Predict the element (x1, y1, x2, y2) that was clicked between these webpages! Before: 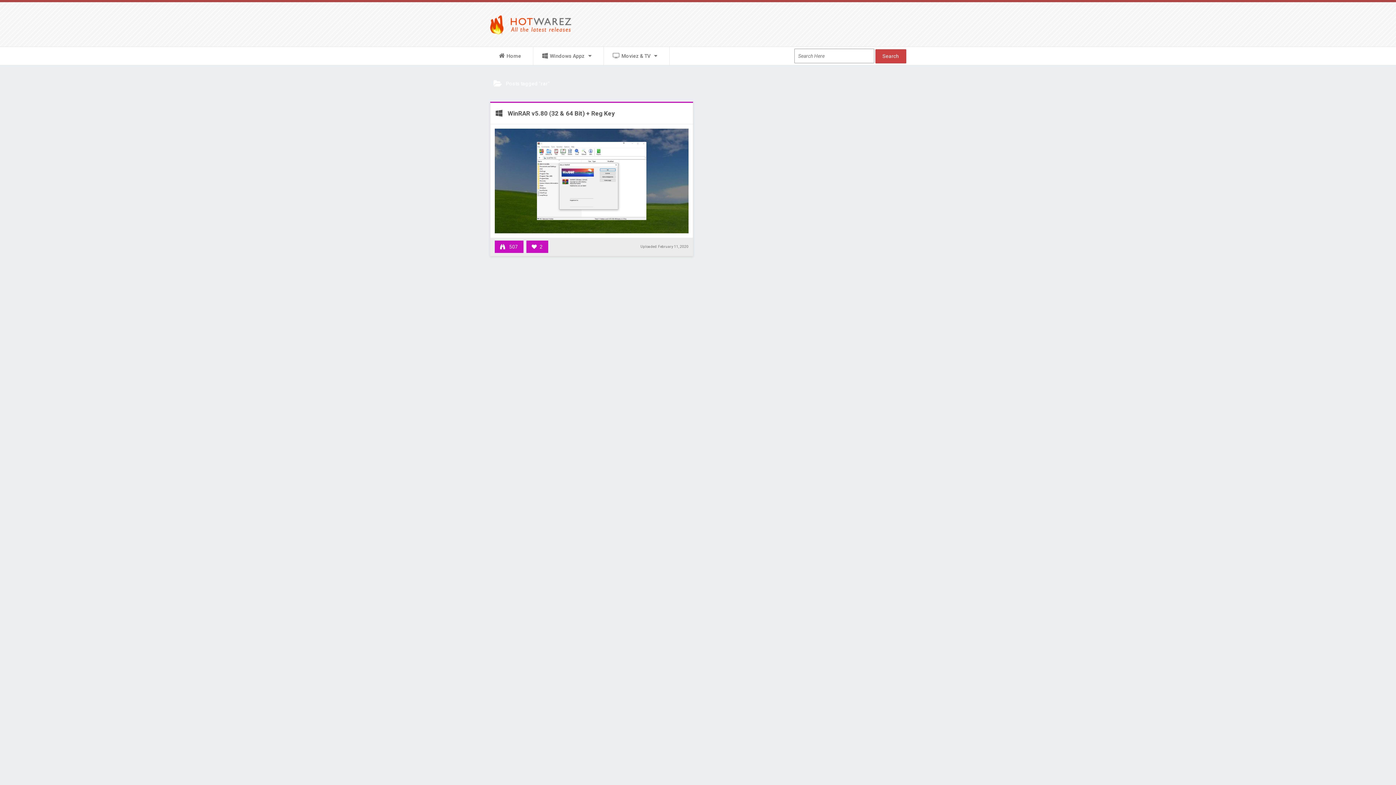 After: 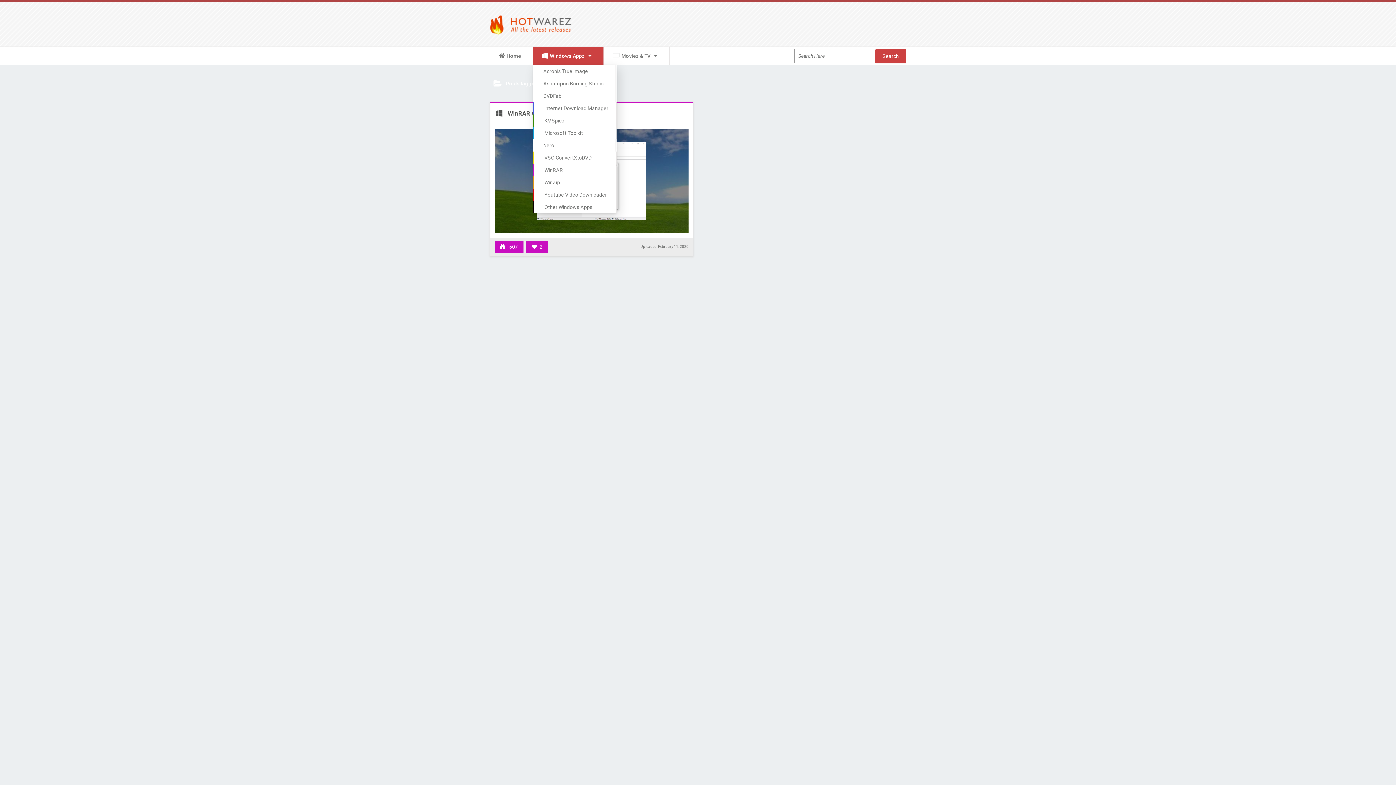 Action: label: Windows Appz bbox: (533, 46, 603, 65)